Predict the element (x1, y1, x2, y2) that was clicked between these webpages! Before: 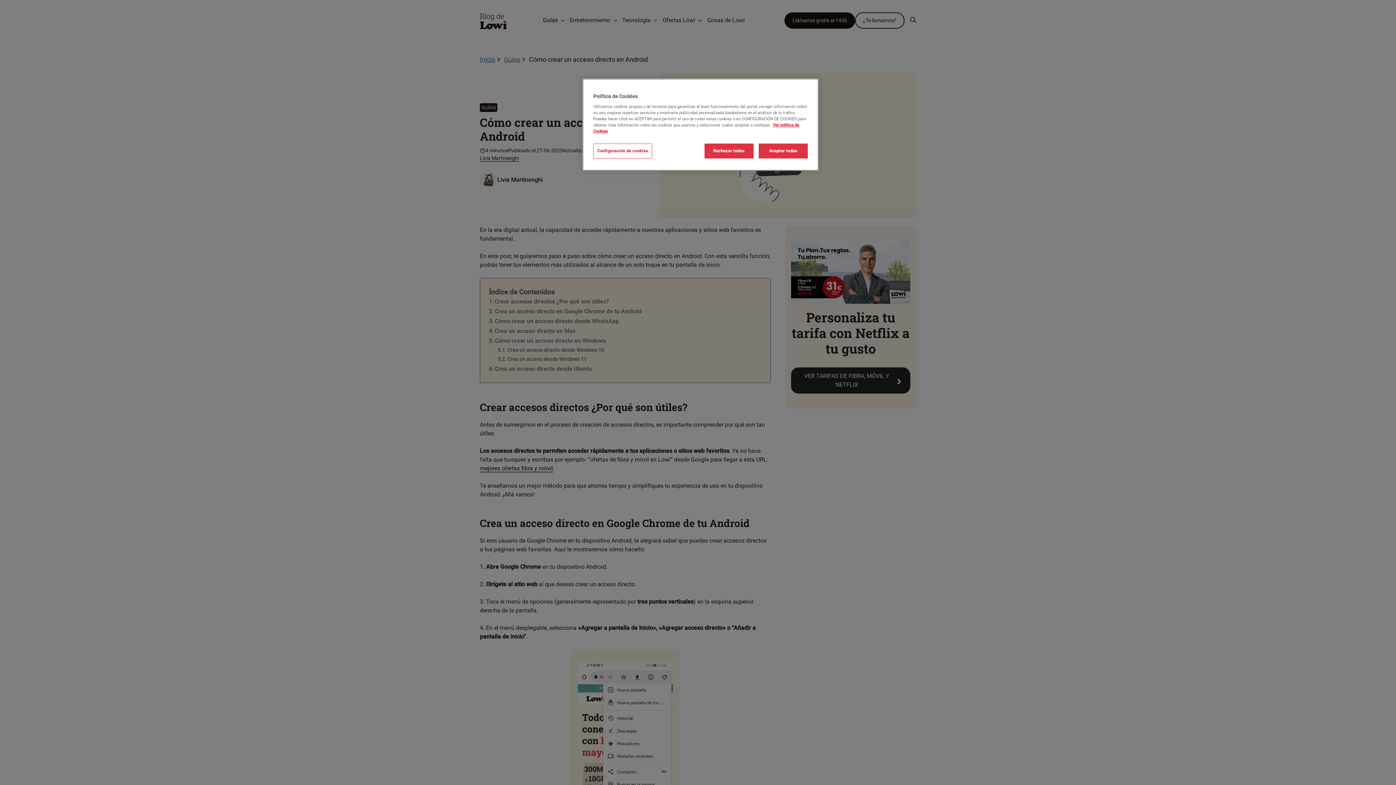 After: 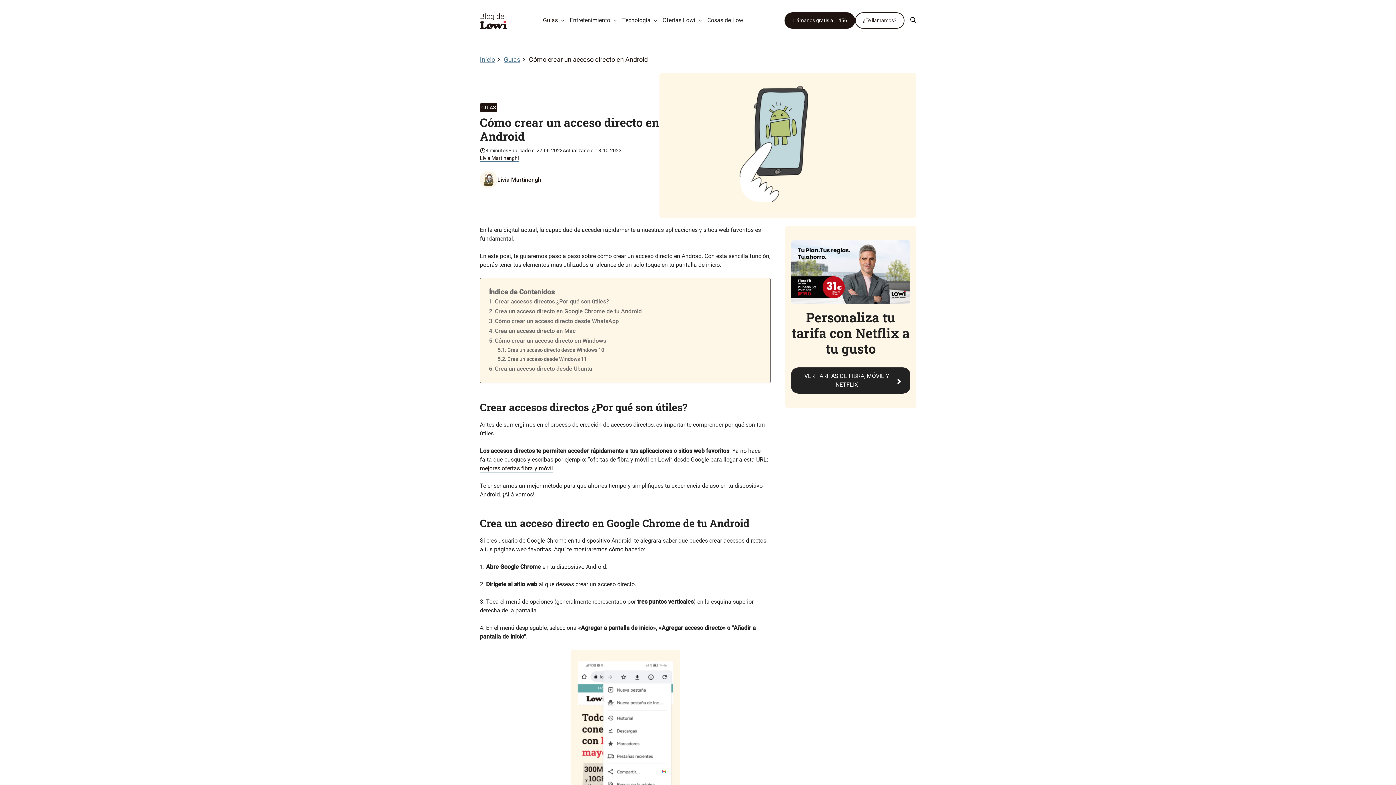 Action: bbox: (758, 143, 808, 158) label: Aceptar todas